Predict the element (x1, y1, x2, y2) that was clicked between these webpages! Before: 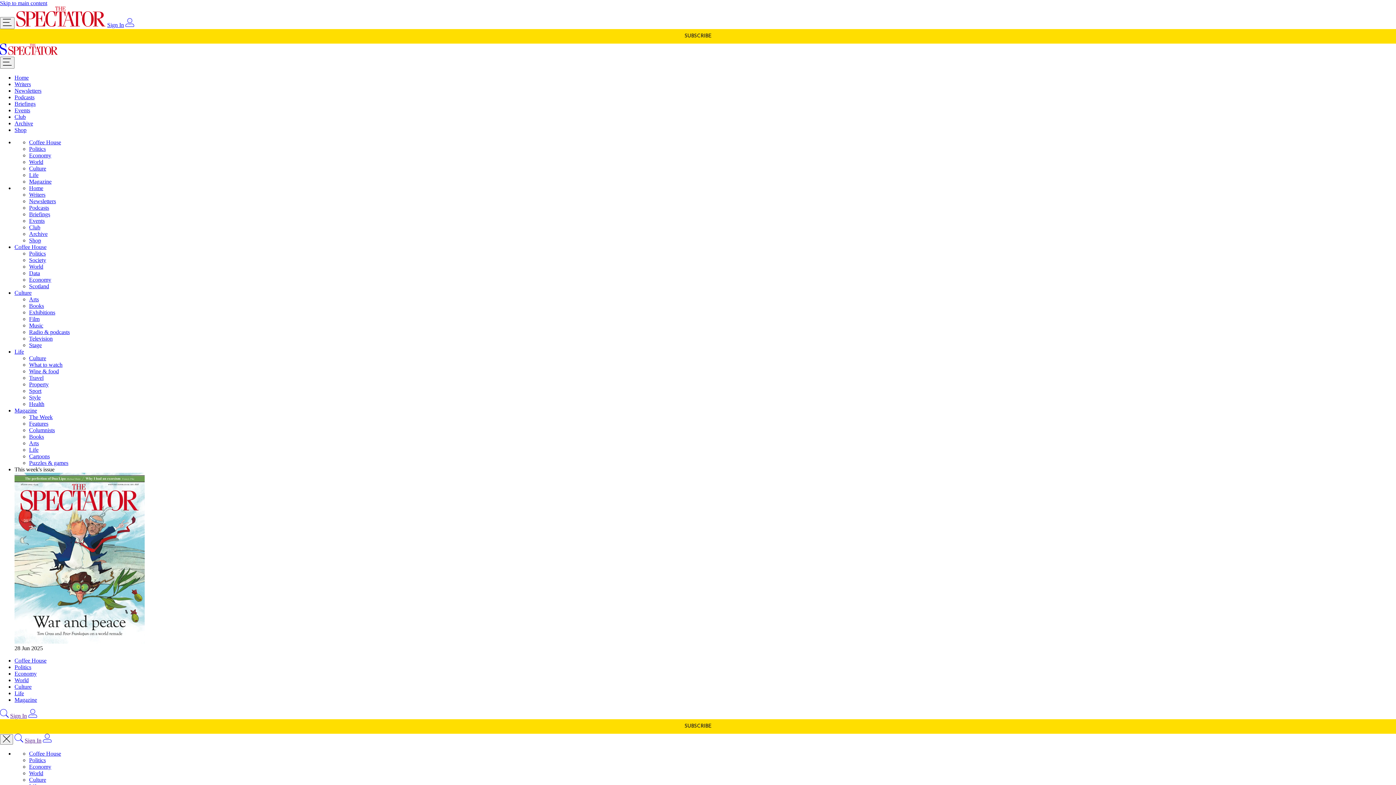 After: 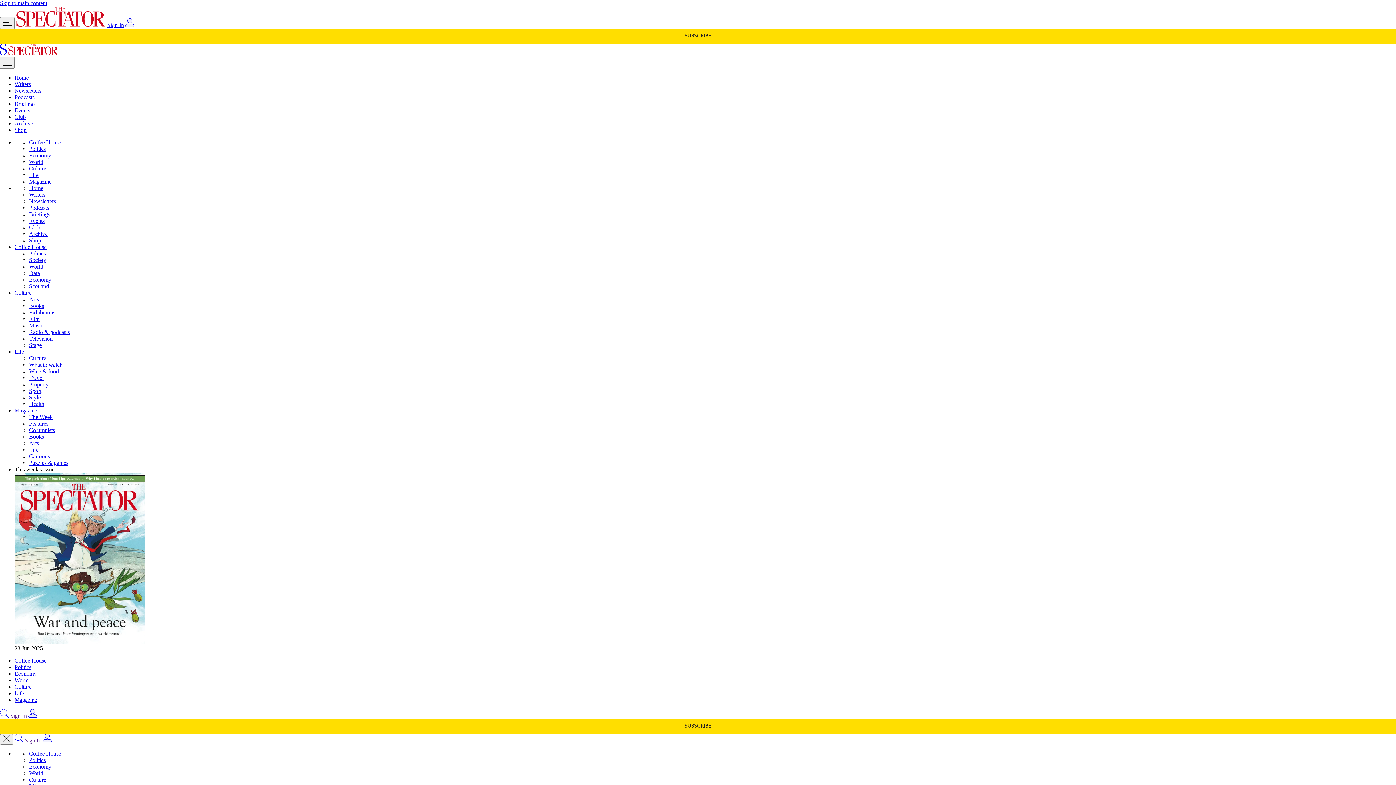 Action: label: Style bbox: (29, 394, 40, 400)